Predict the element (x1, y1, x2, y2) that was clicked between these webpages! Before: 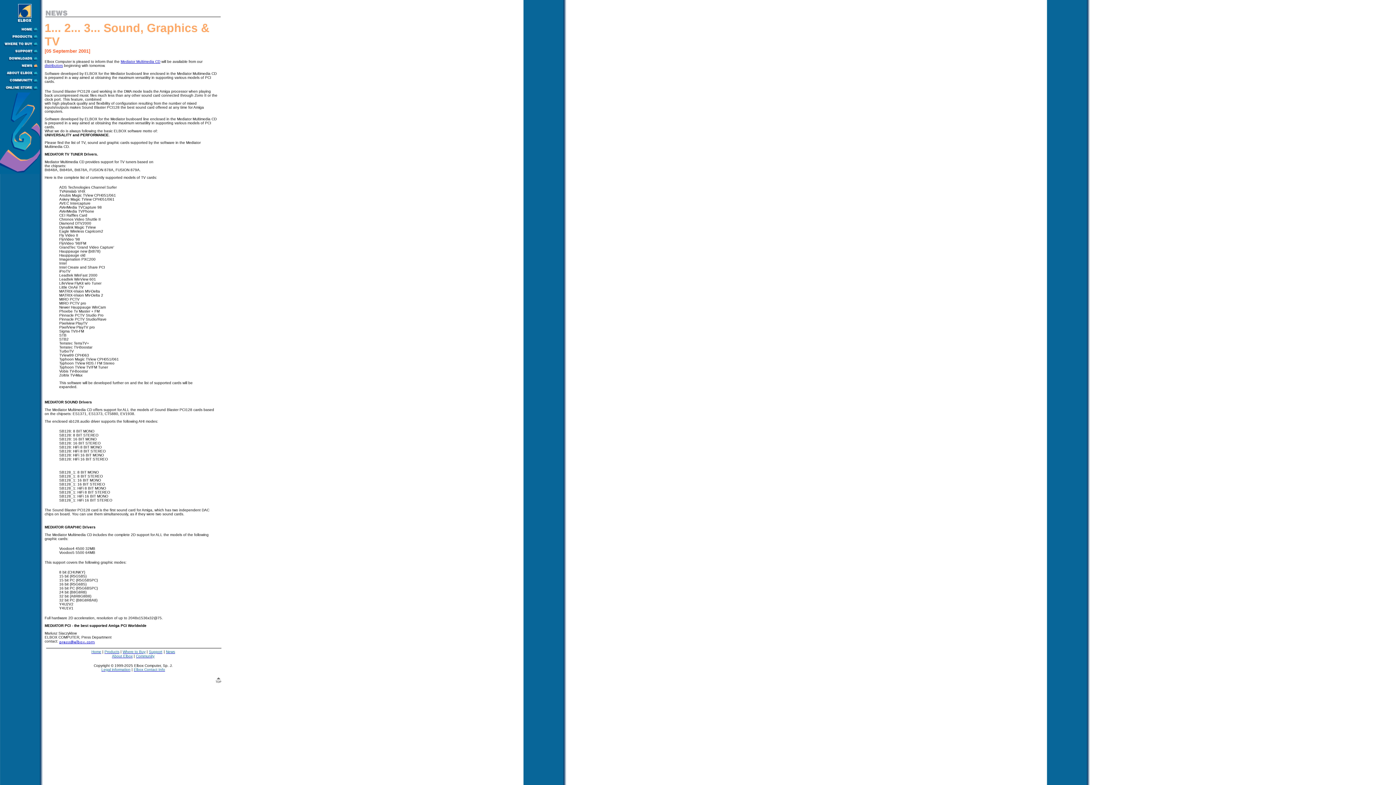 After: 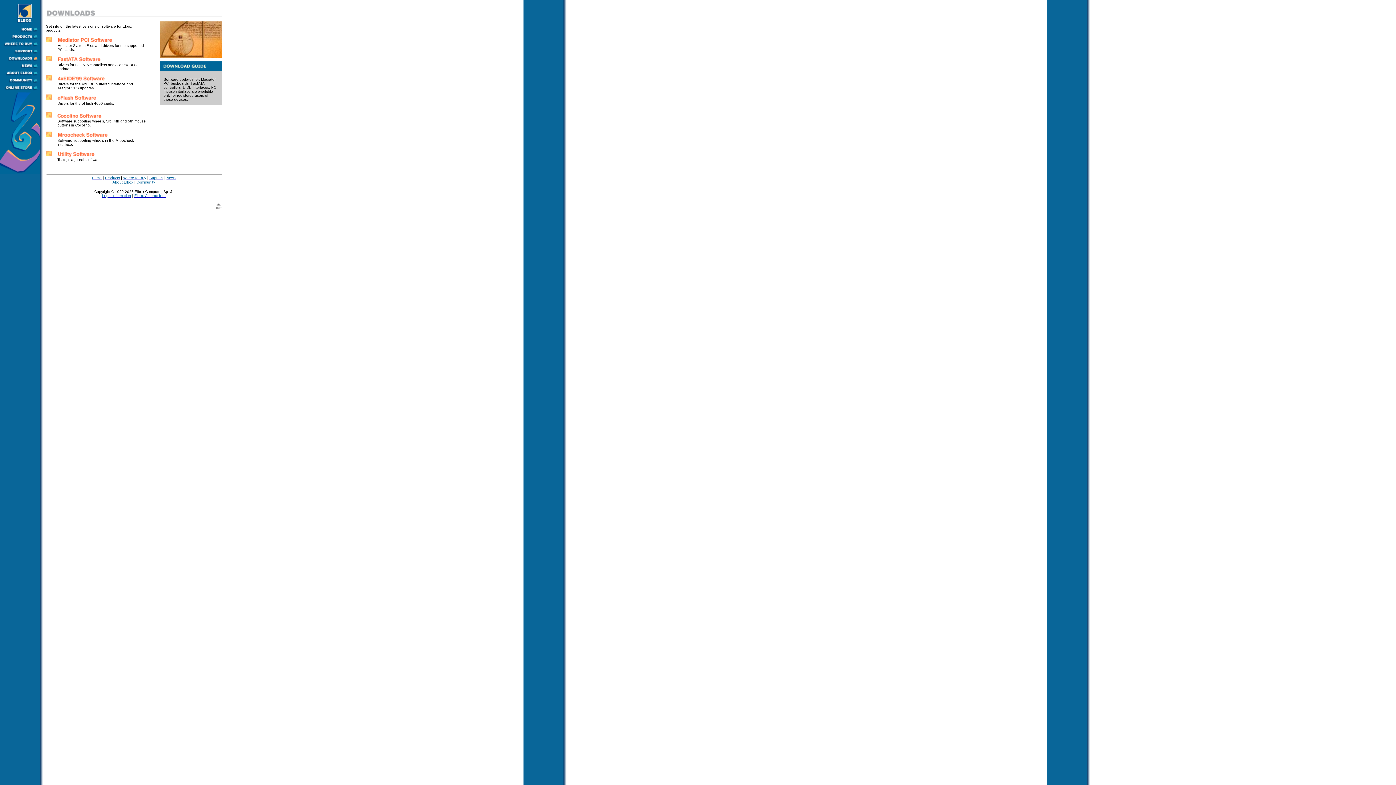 Action: bbox: (0, 57, 40, 63)